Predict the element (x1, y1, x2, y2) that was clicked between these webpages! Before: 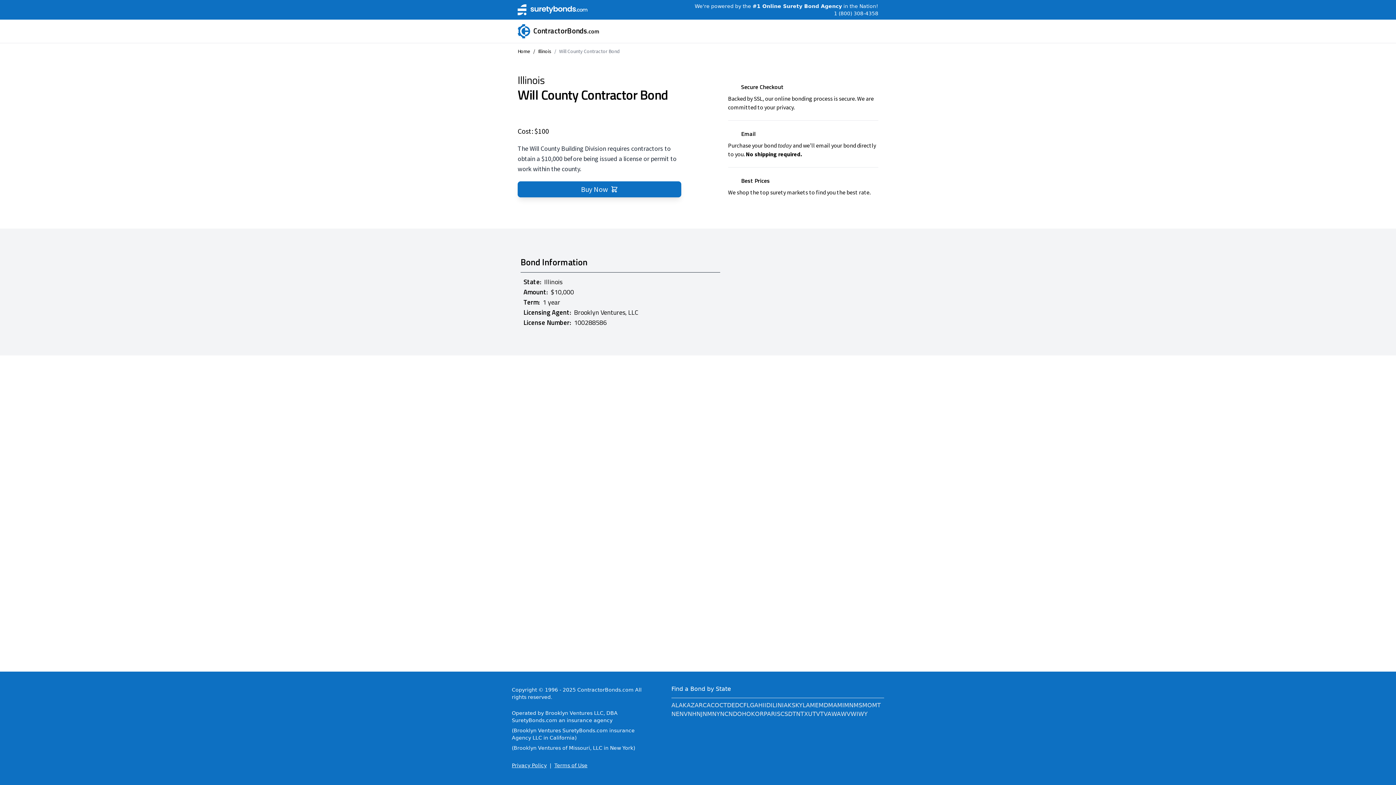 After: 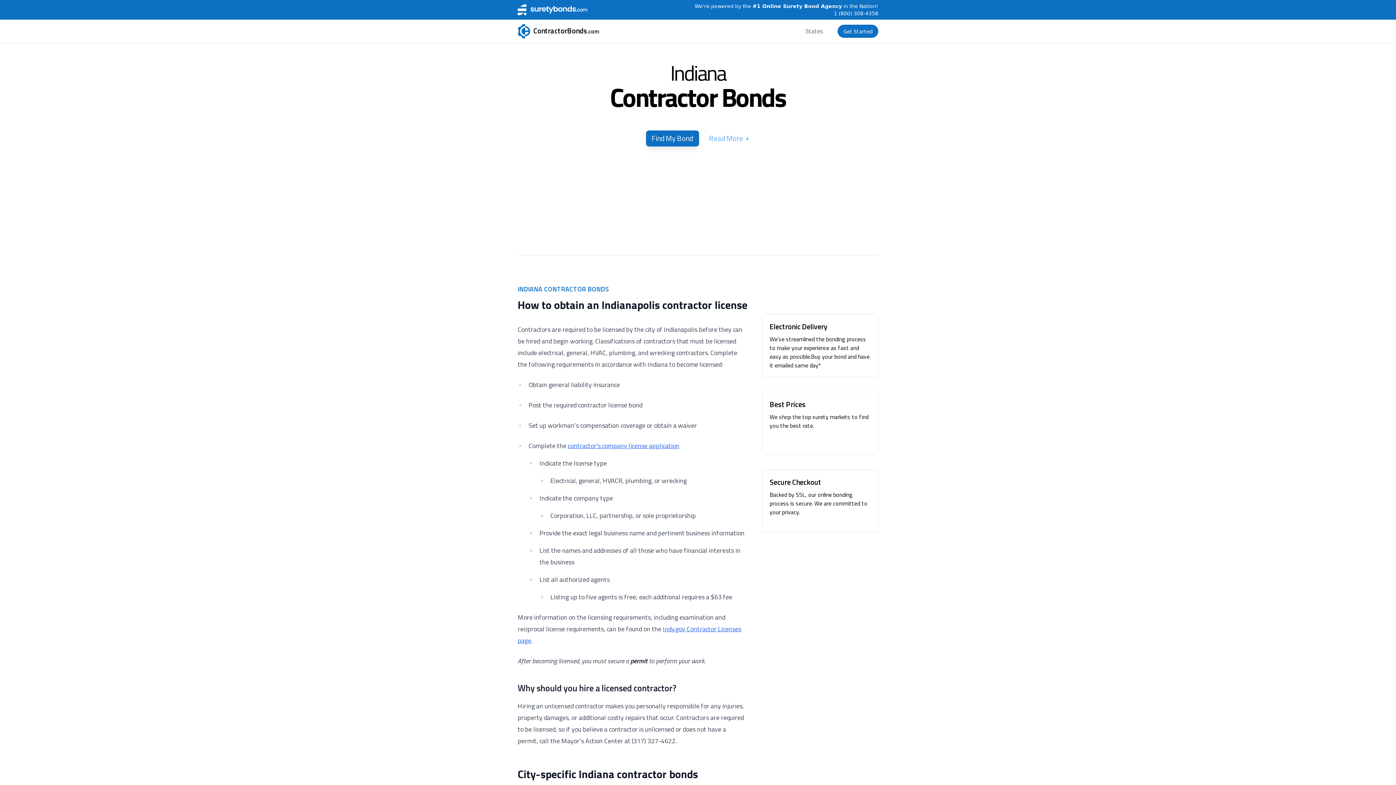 Action: bbox: (775, 701, 782, 710) label: IN